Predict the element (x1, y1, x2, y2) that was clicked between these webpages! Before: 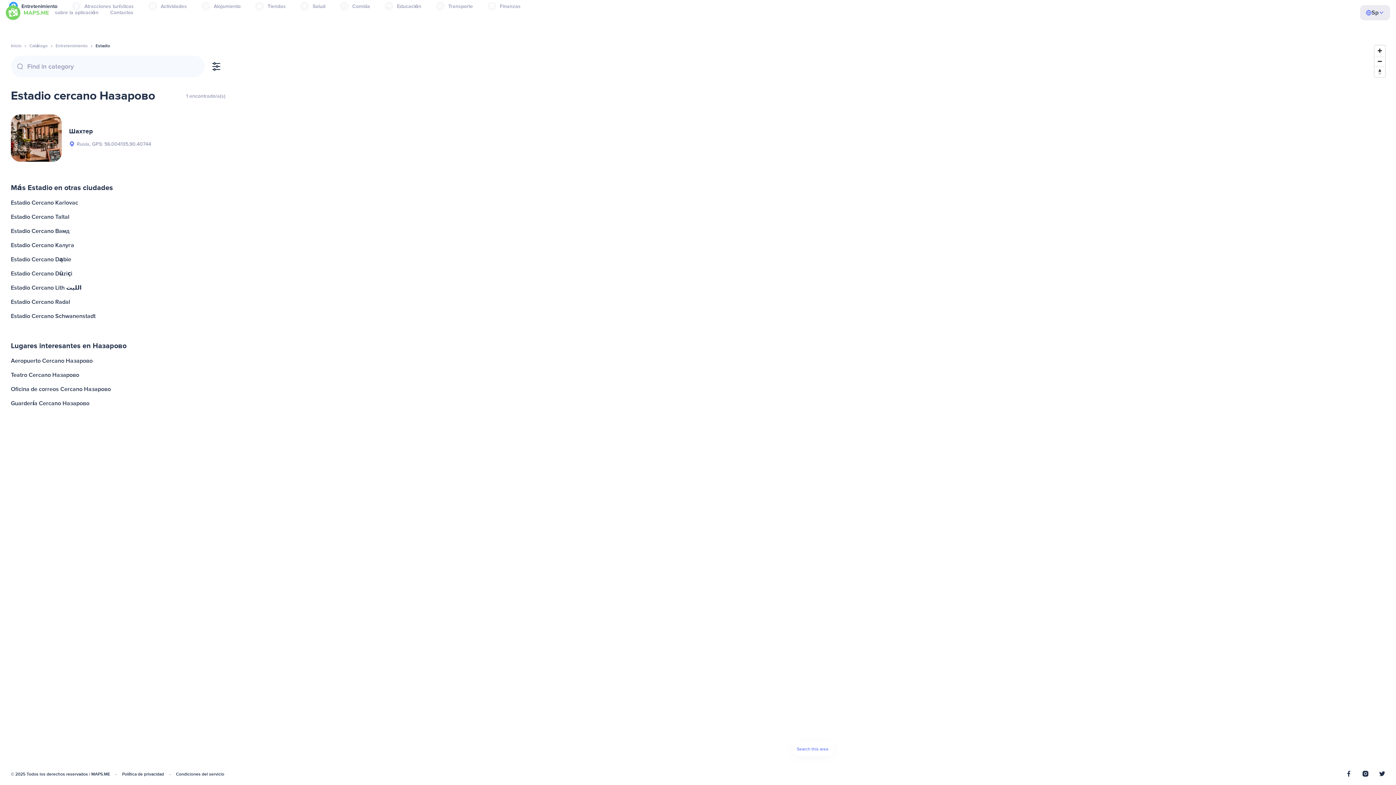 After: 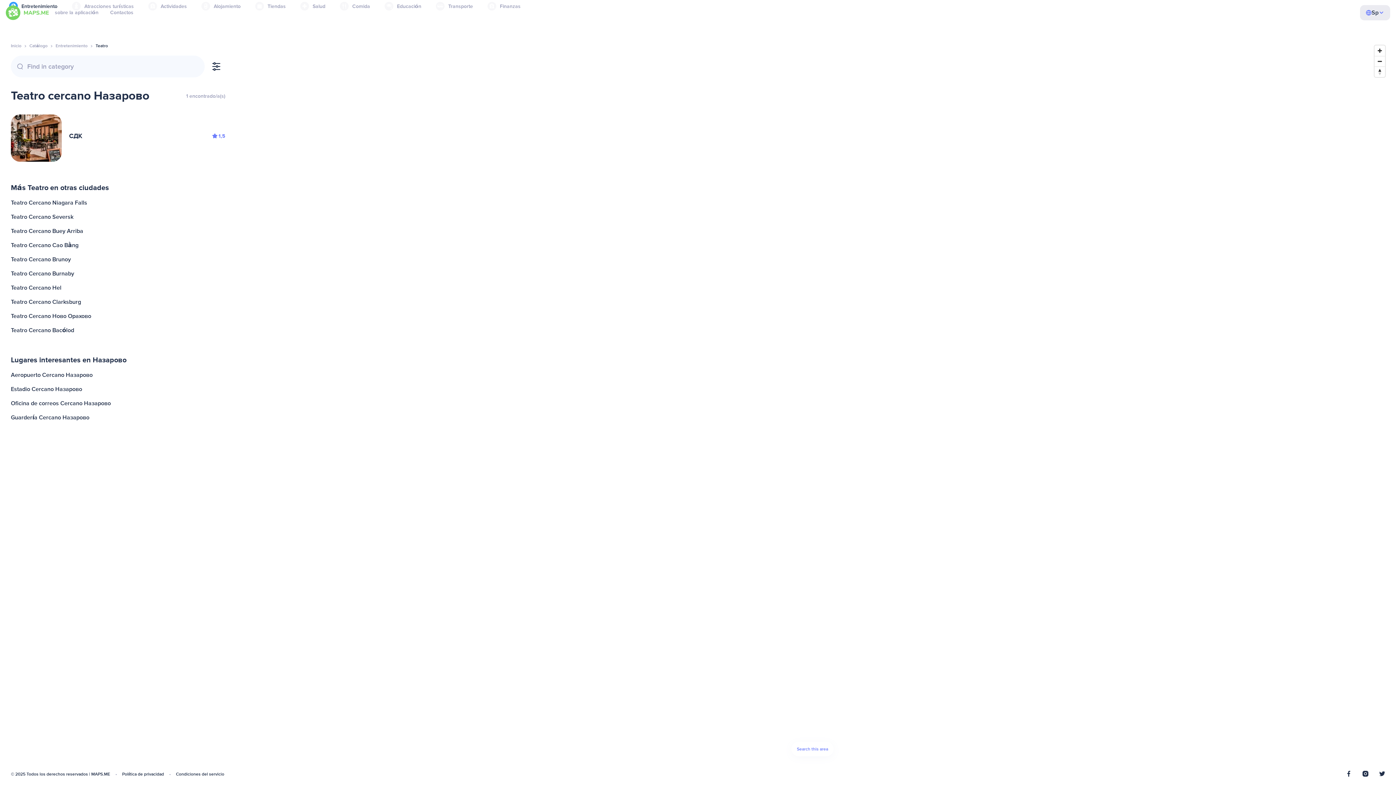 Action: label: Teatro Cercano Назарово bbox: (9, 368, 227, 382)